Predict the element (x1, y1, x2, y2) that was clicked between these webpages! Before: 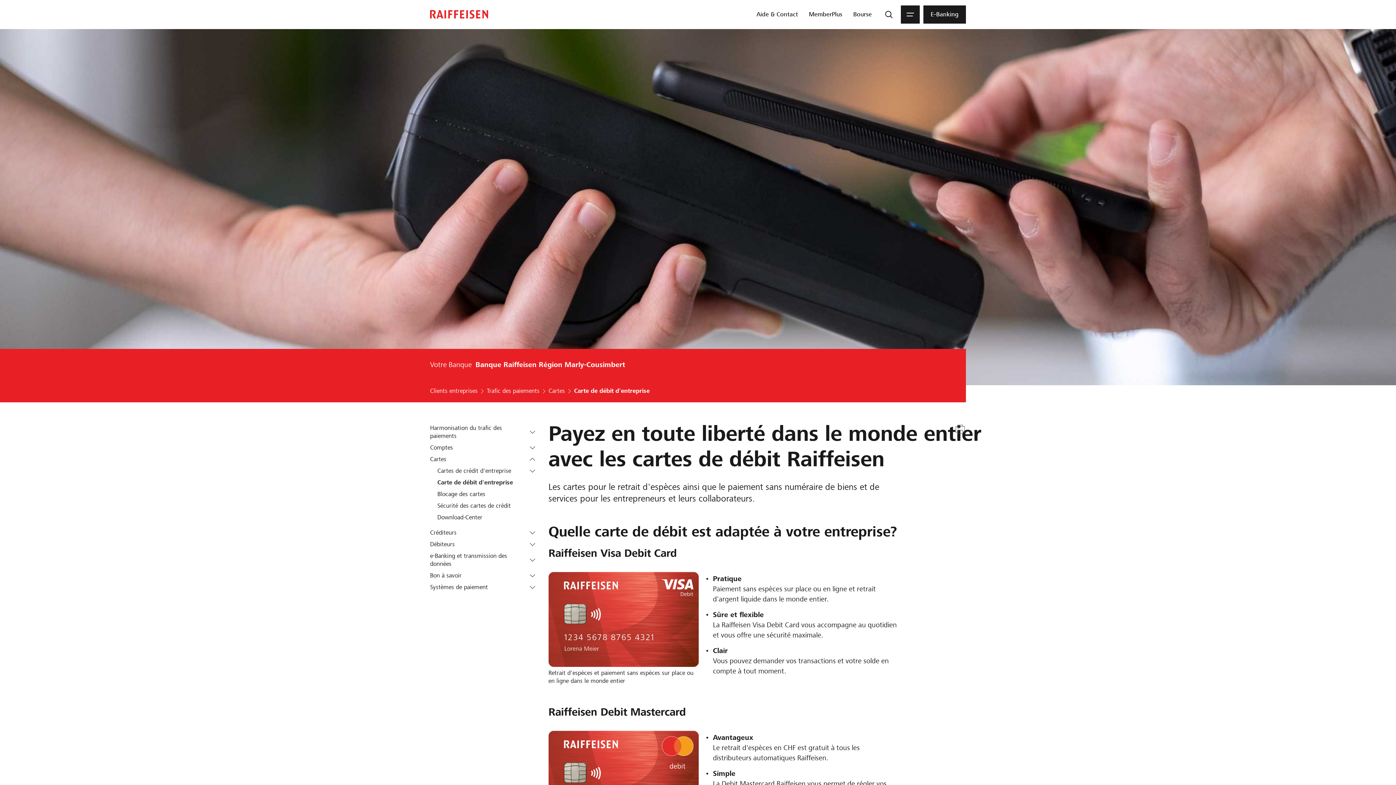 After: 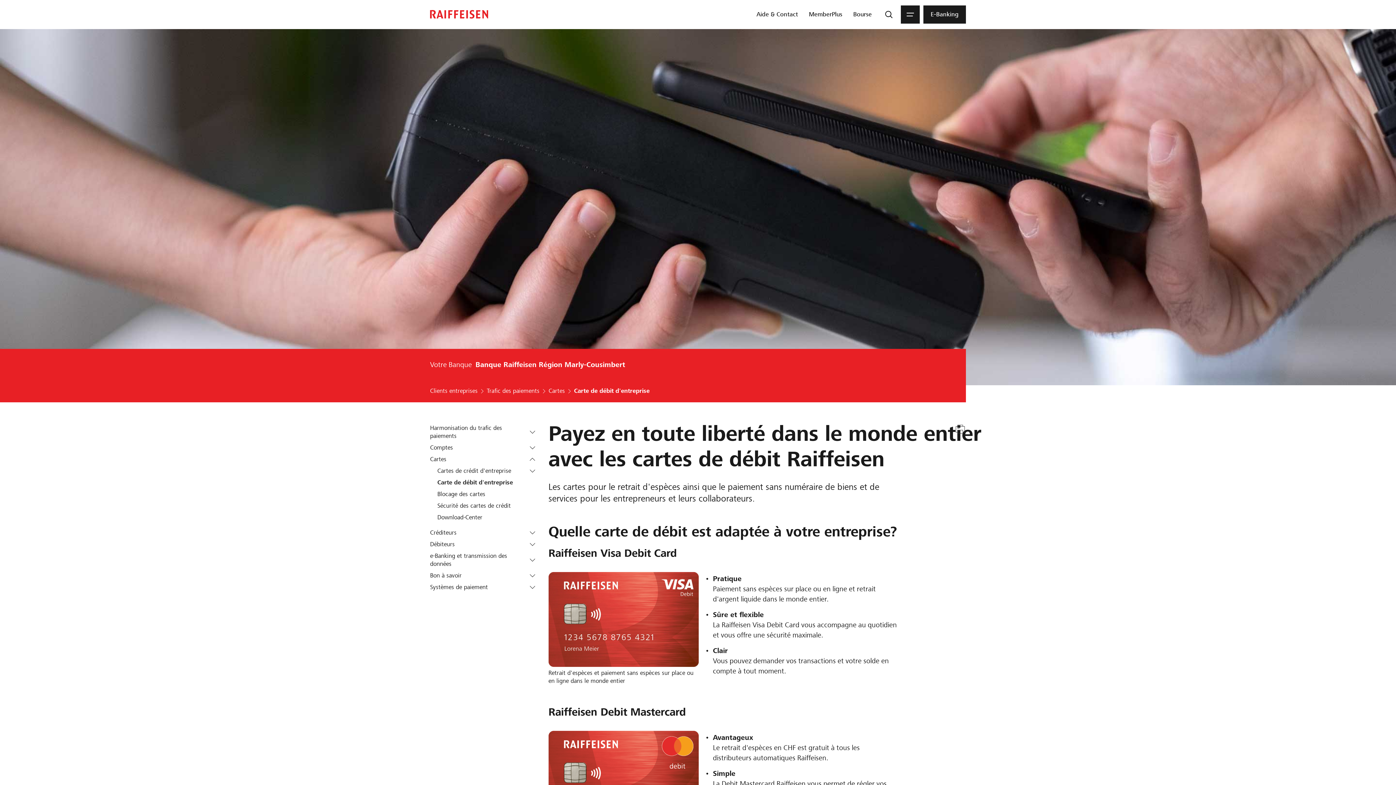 Action: label: Imprimer bbox: (952, 421, 966, 437)